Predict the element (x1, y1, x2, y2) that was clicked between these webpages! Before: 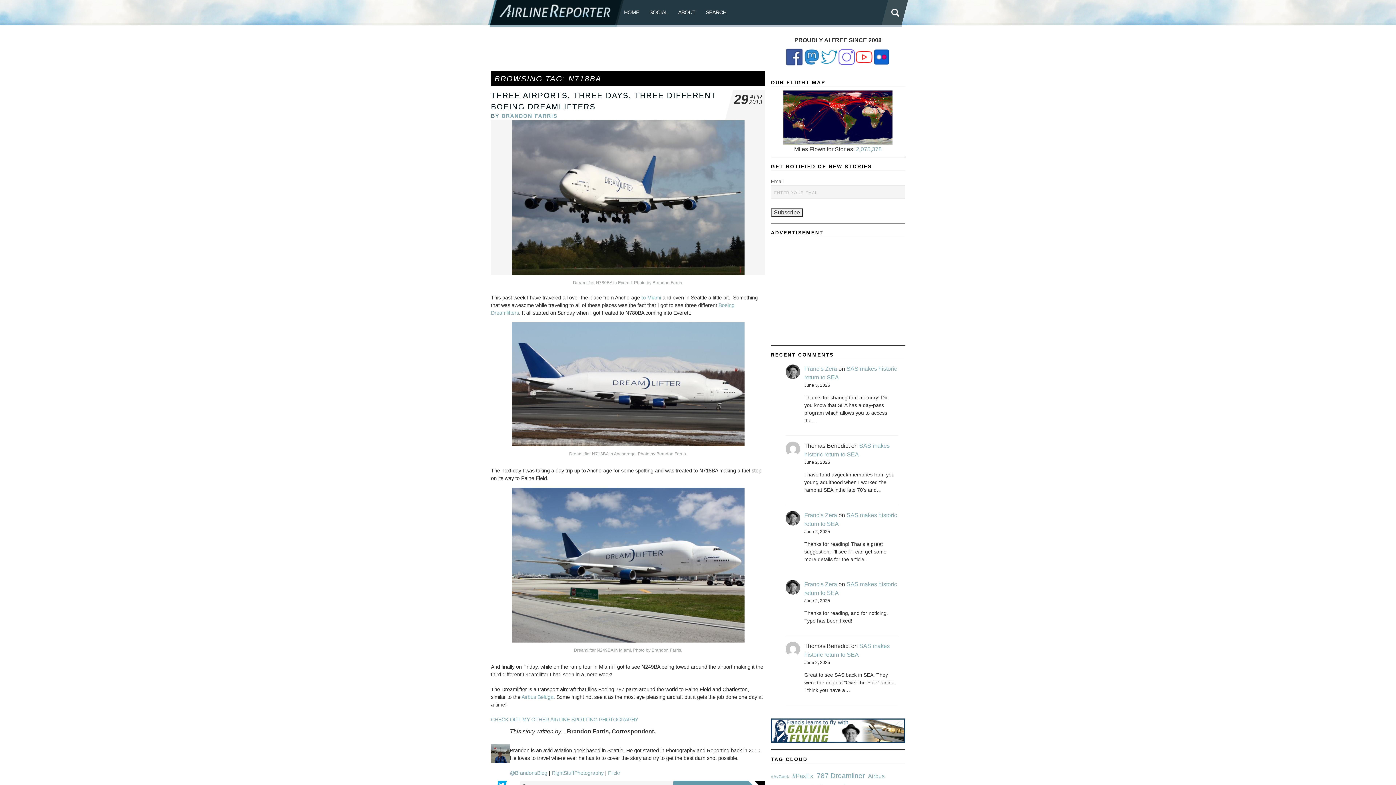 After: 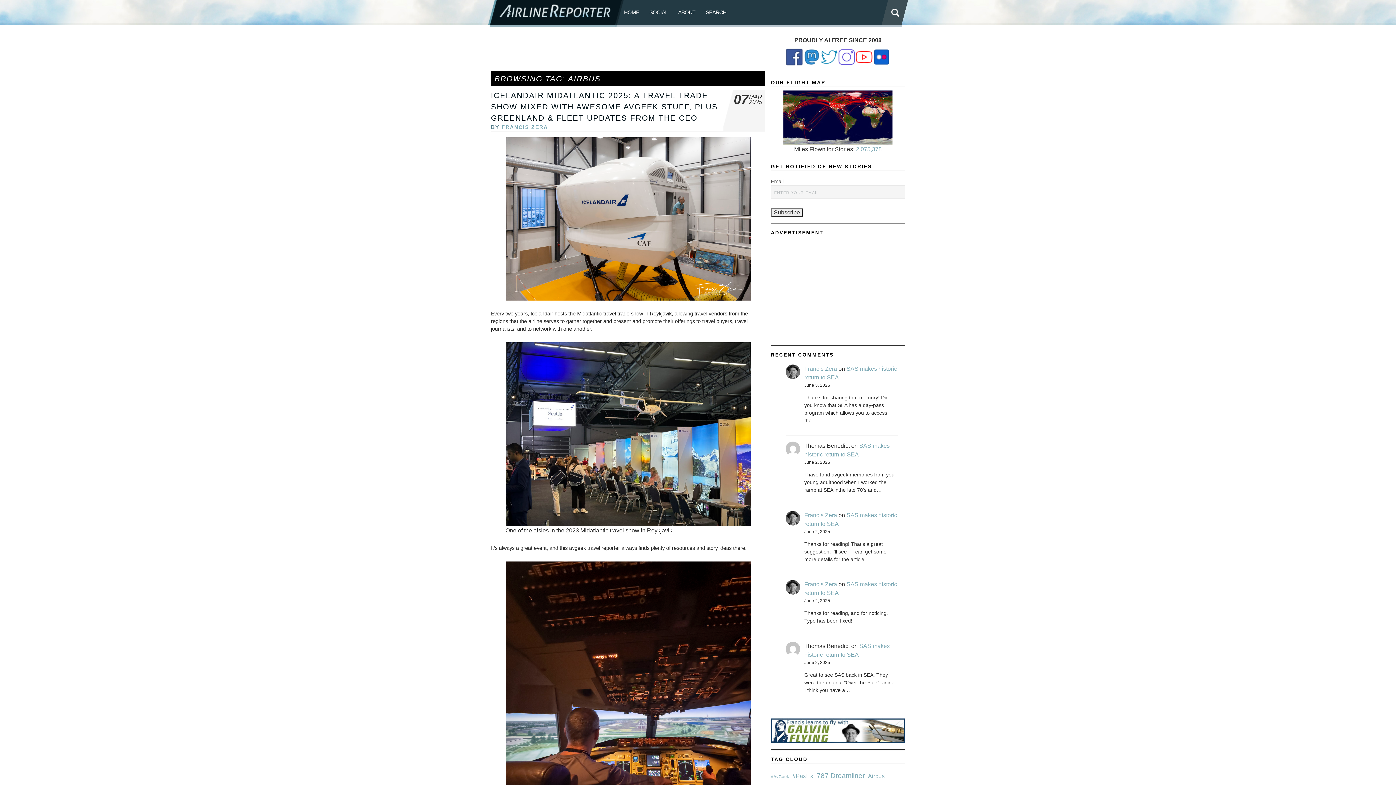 Action: bbox: (868, 772, 884, 780) label: #AvGeek (43 items)